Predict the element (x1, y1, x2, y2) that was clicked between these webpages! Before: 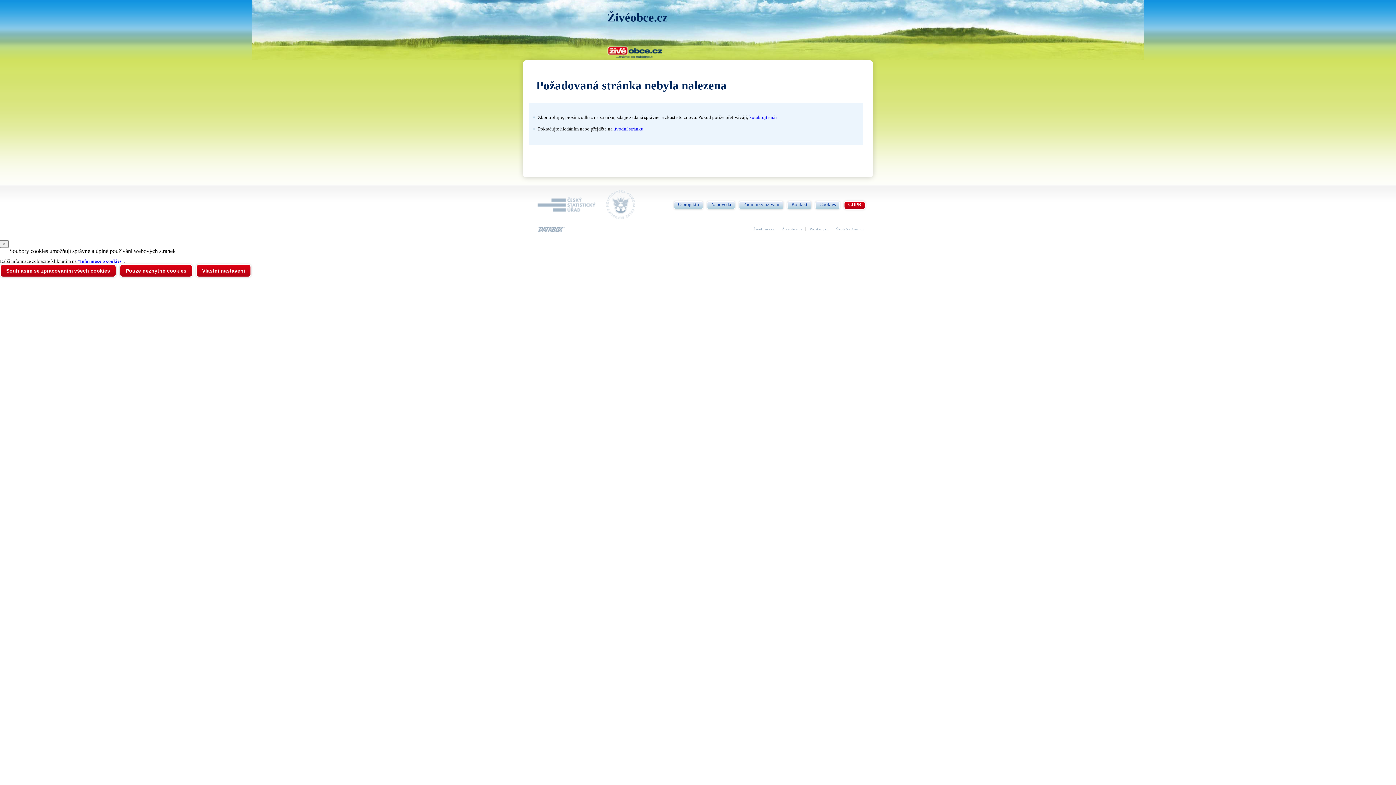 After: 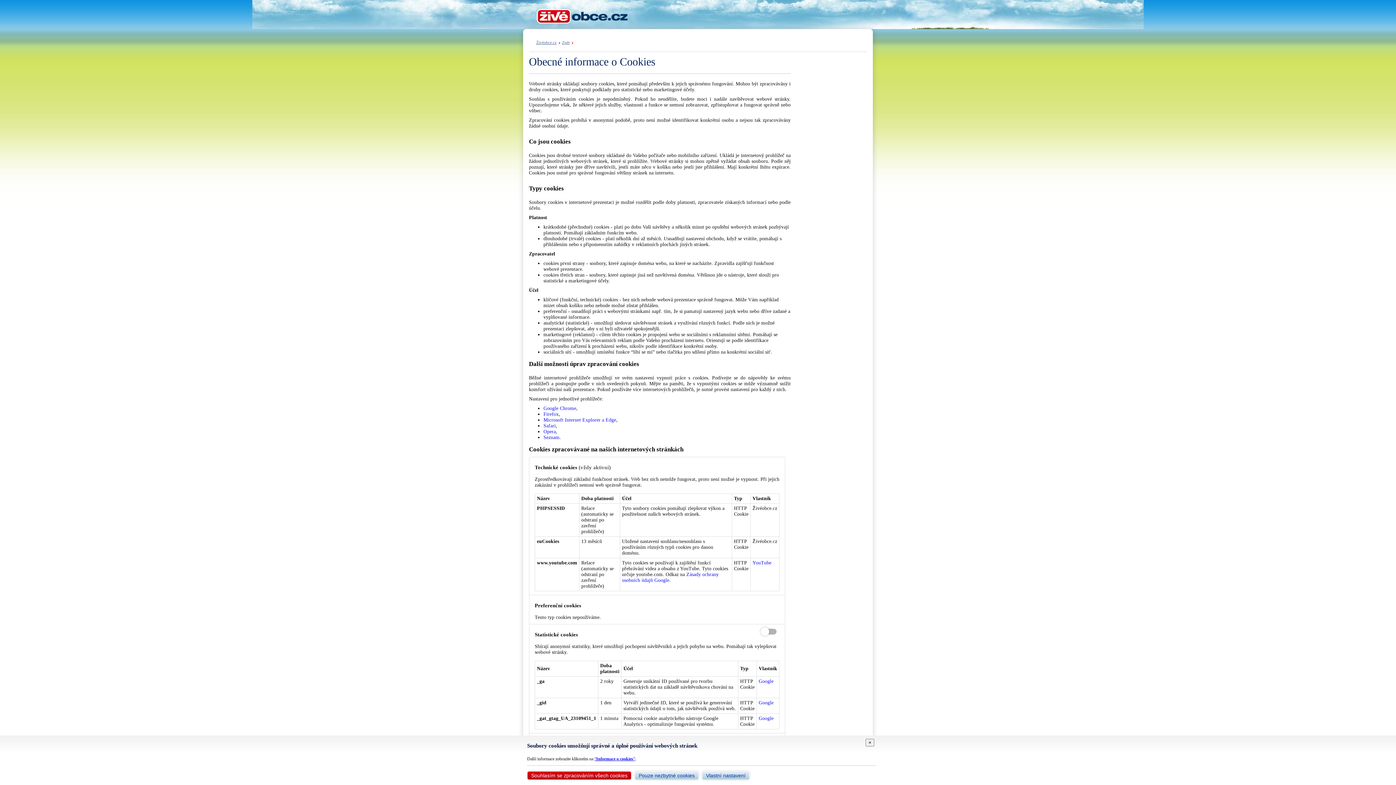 Action: bbox: (815, 201, 840, 209) label: Cookies